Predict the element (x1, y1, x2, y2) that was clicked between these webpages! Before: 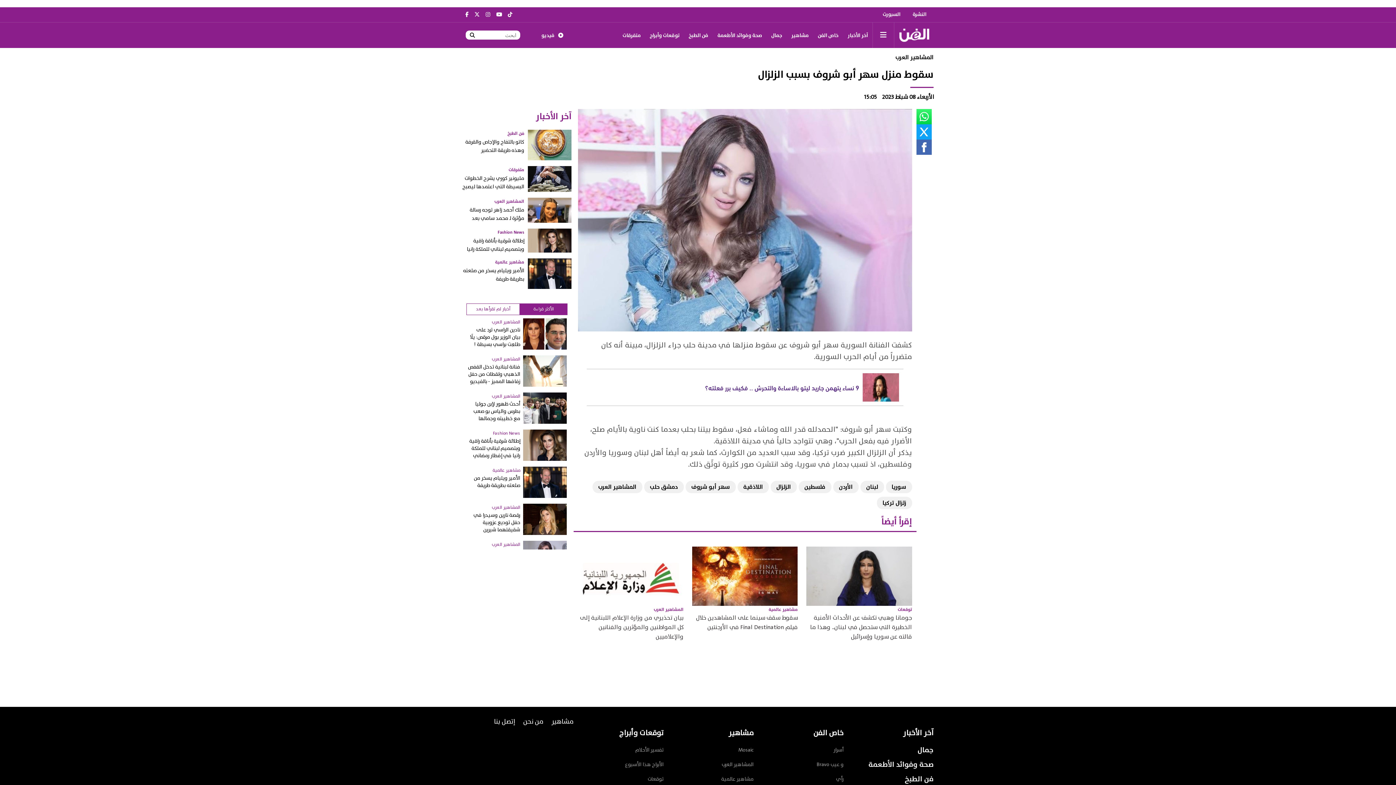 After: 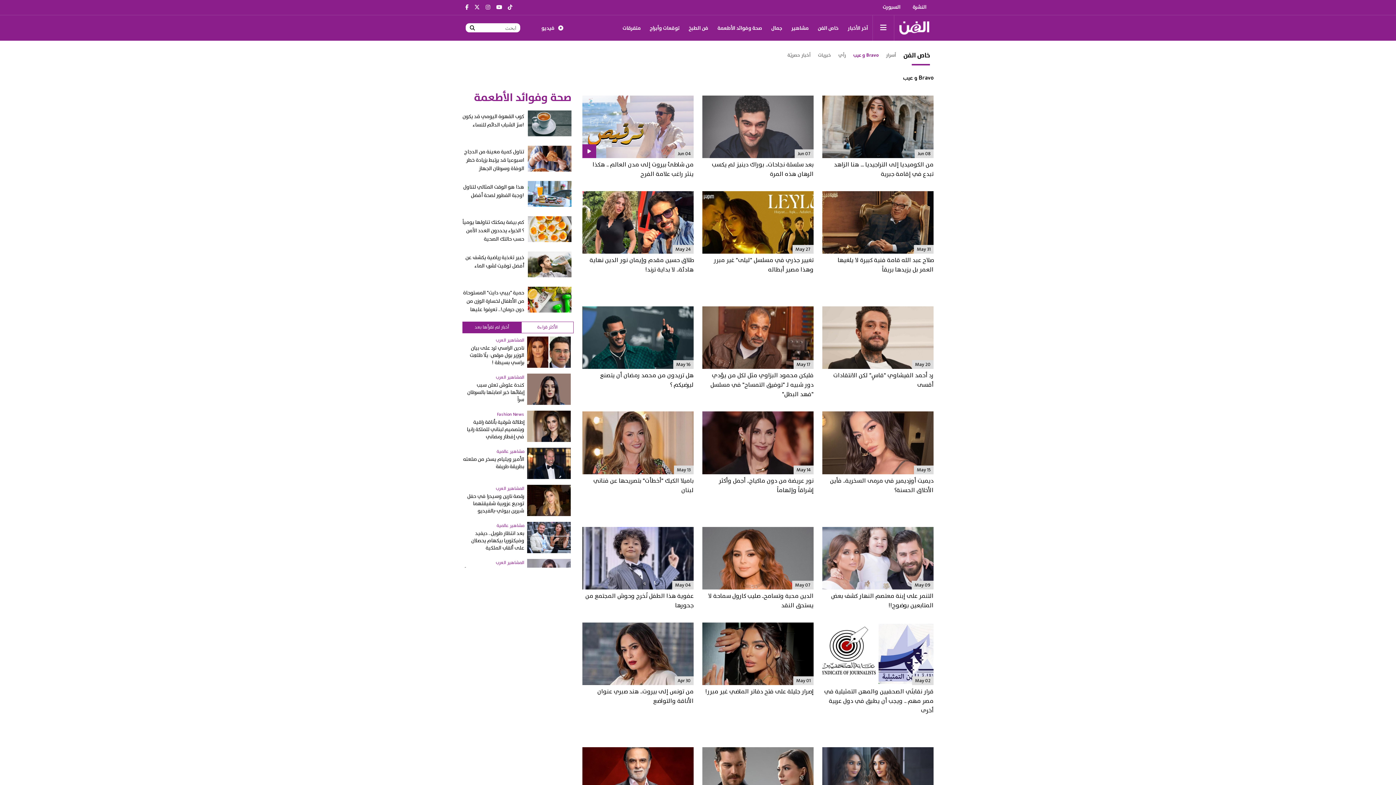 Action: bbox: (762, 757, 843, 772) label: Bravo و عيب